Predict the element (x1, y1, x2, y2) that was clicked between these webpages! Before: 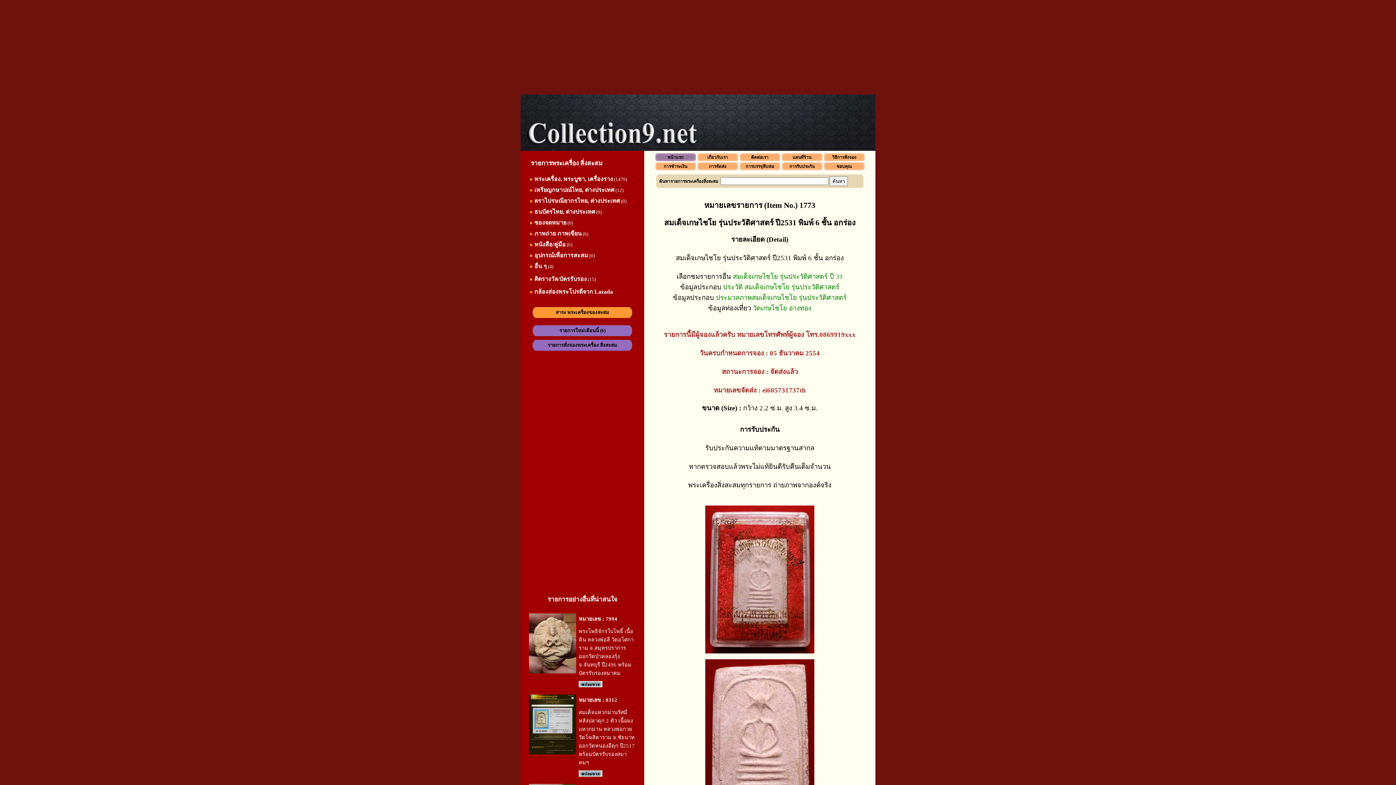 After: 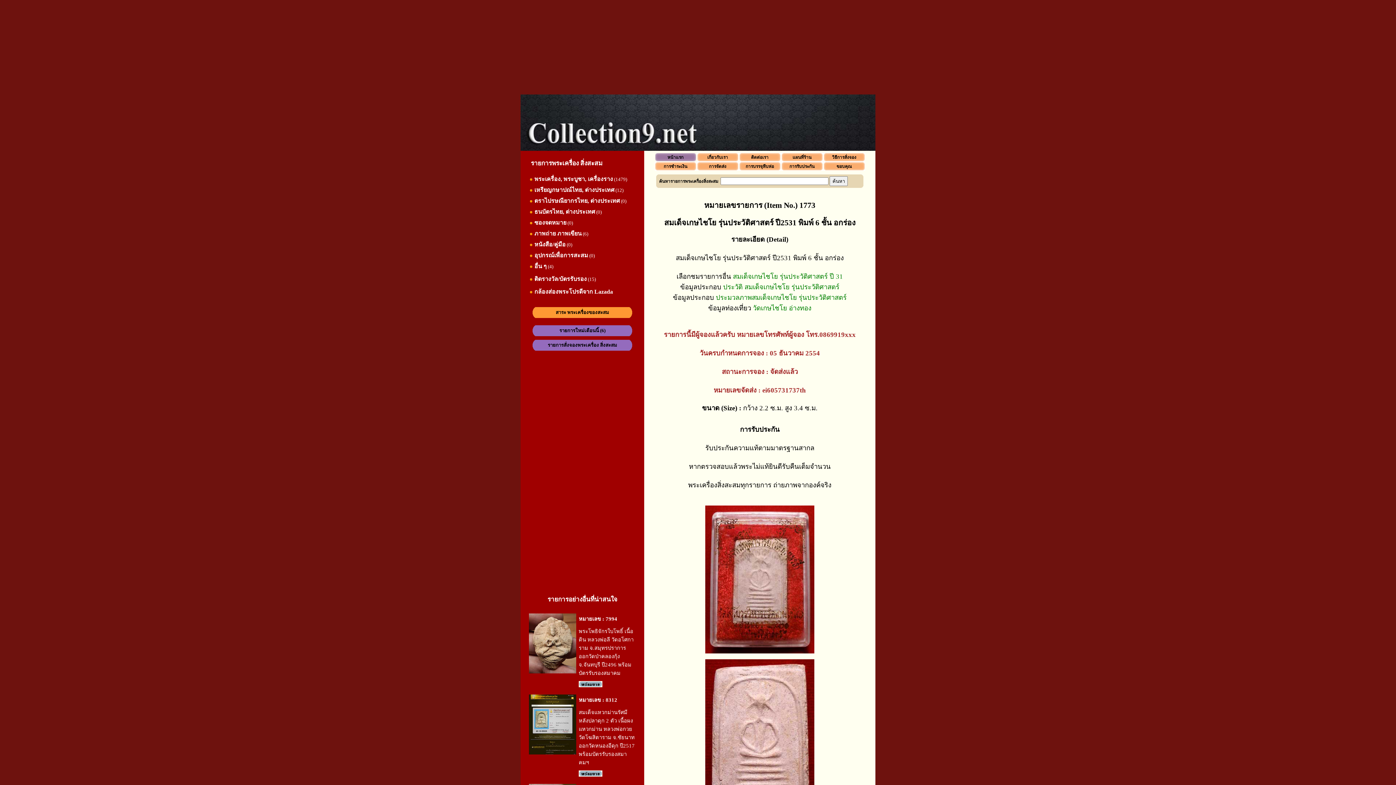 Action: bbox: (534, 197, 620, 204) label: ตราไปรษณียากรไทย, ต่างประเทศ